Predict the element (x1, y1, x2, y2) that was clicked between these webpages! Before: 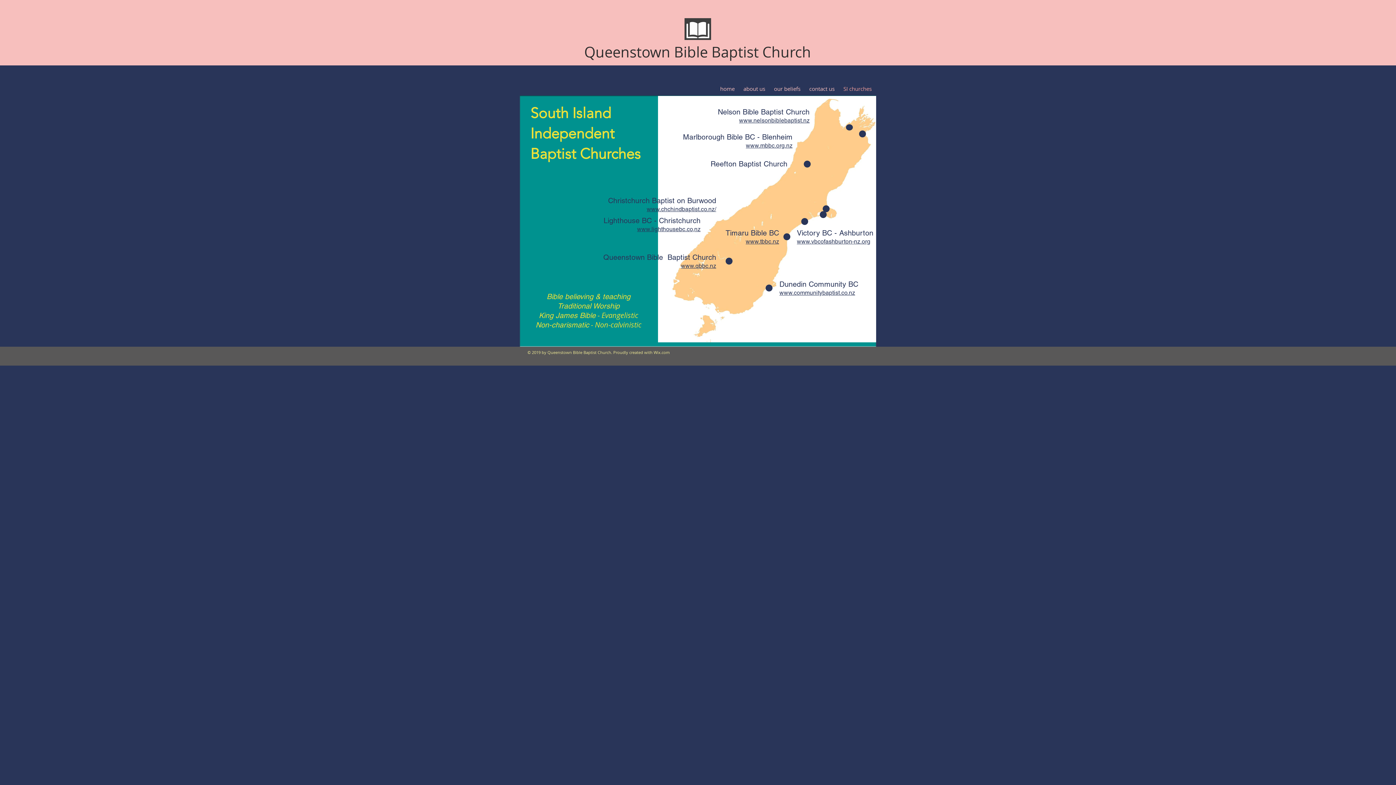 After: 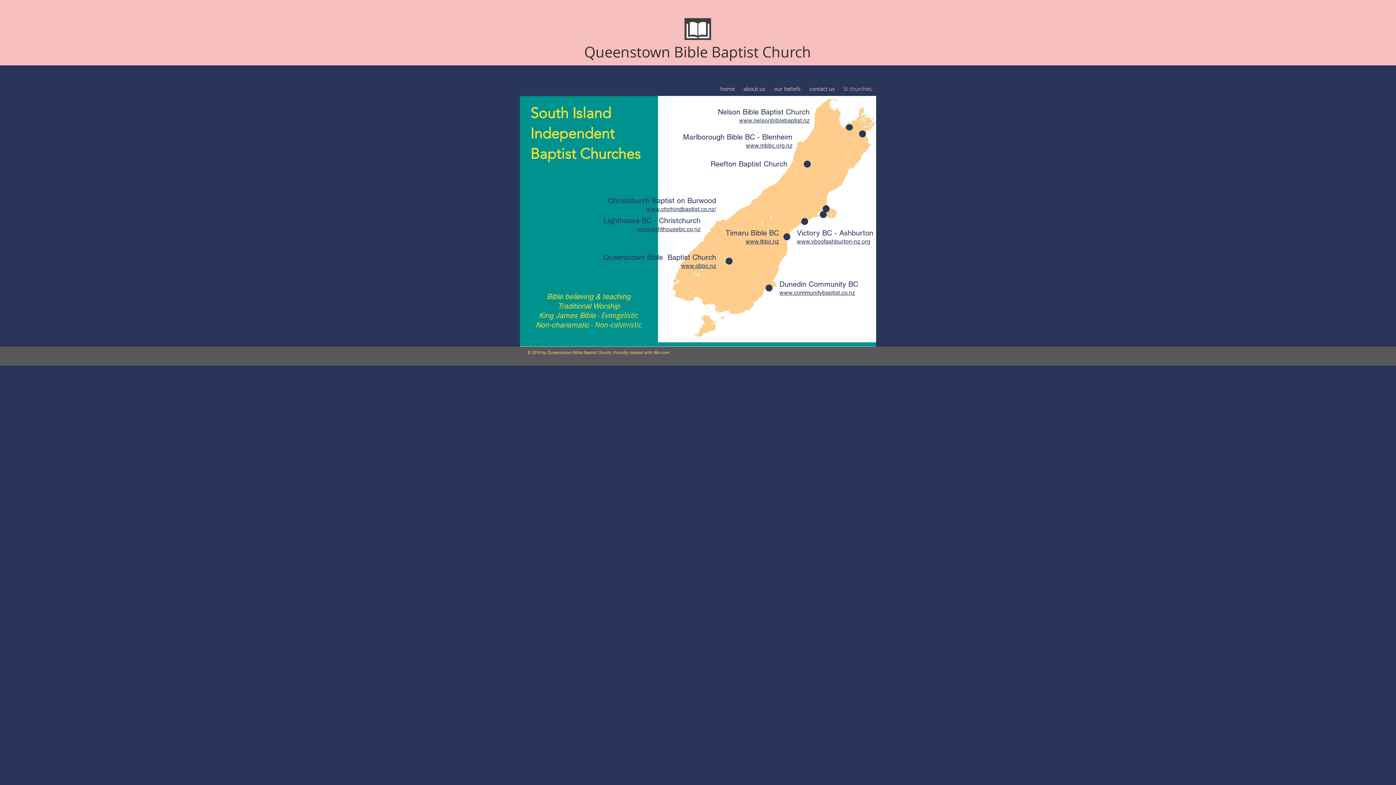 Action: label: www.chchindbaptist.co.nz/ bbox: (646, 205, 716, 213)